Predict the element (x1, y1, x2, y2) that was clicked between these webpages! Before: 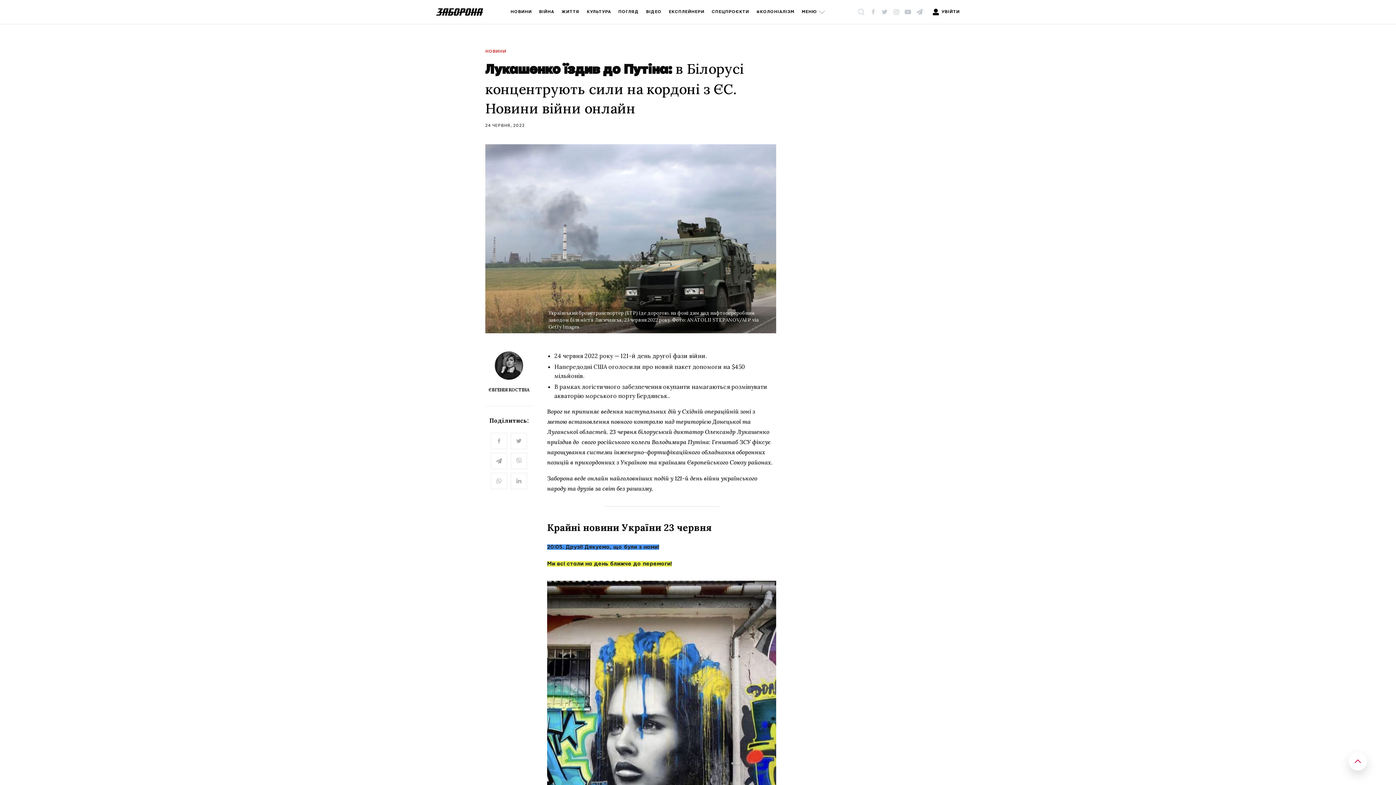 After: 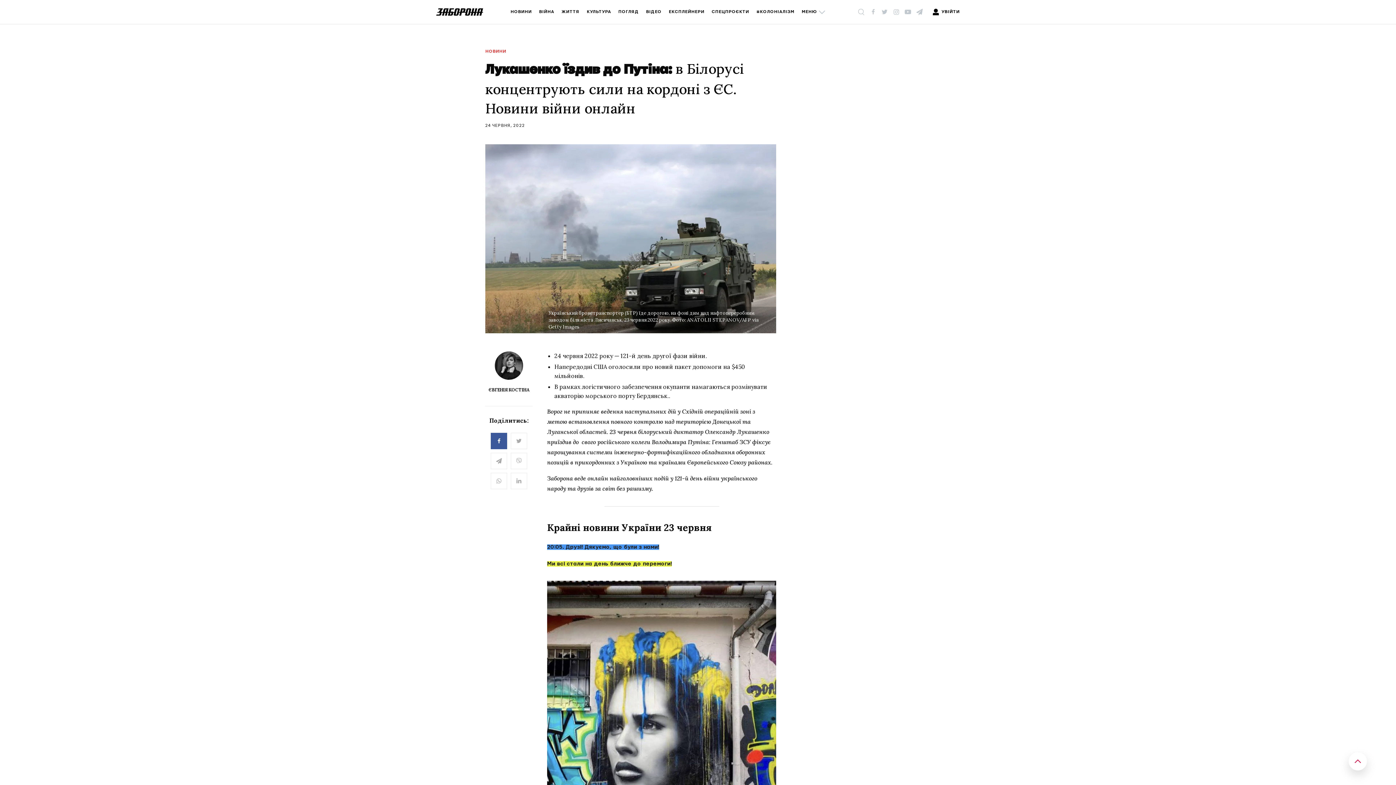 Action: bbox: (490, 432, 507, 449)